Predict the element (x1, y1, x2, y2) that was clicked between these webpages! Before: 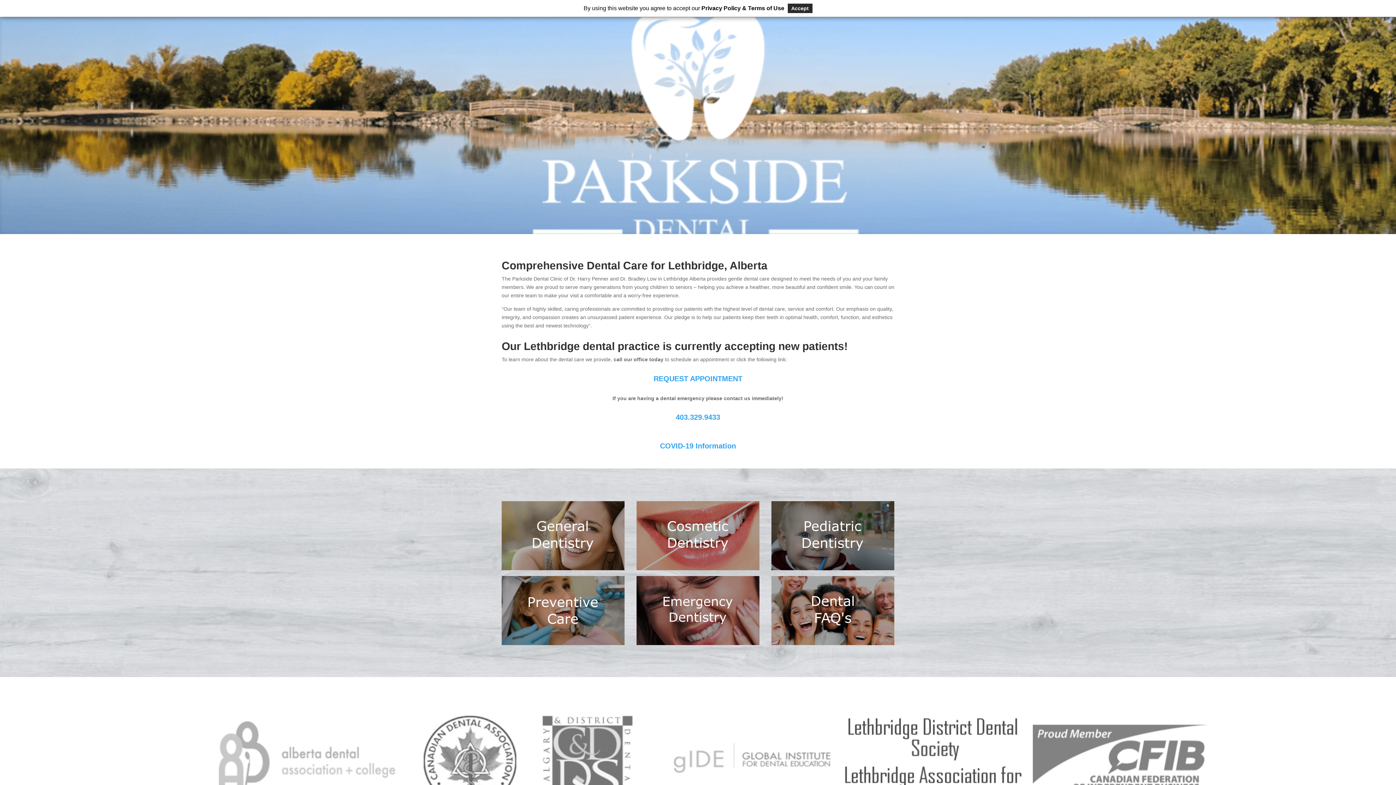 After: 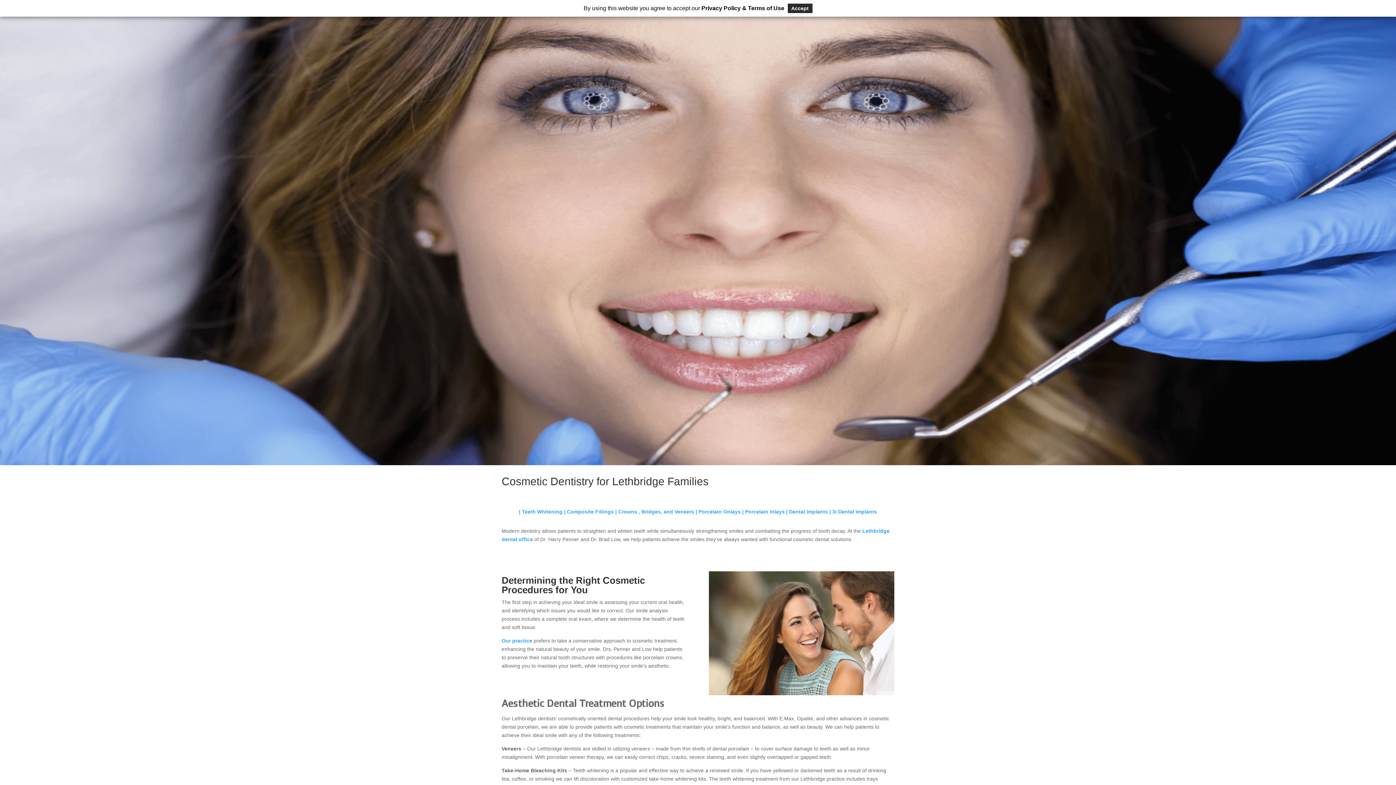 Action: bbox: (636, 565, 759, 571)